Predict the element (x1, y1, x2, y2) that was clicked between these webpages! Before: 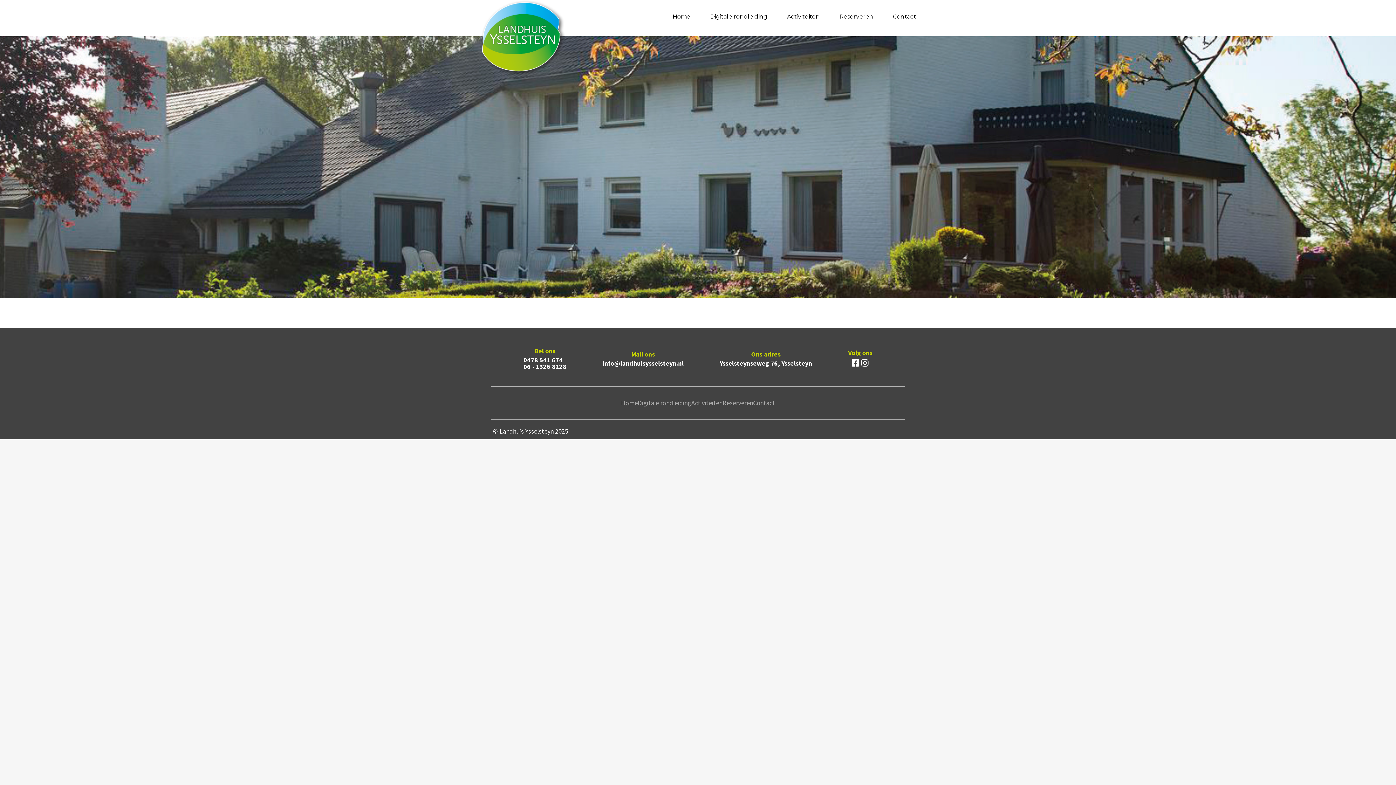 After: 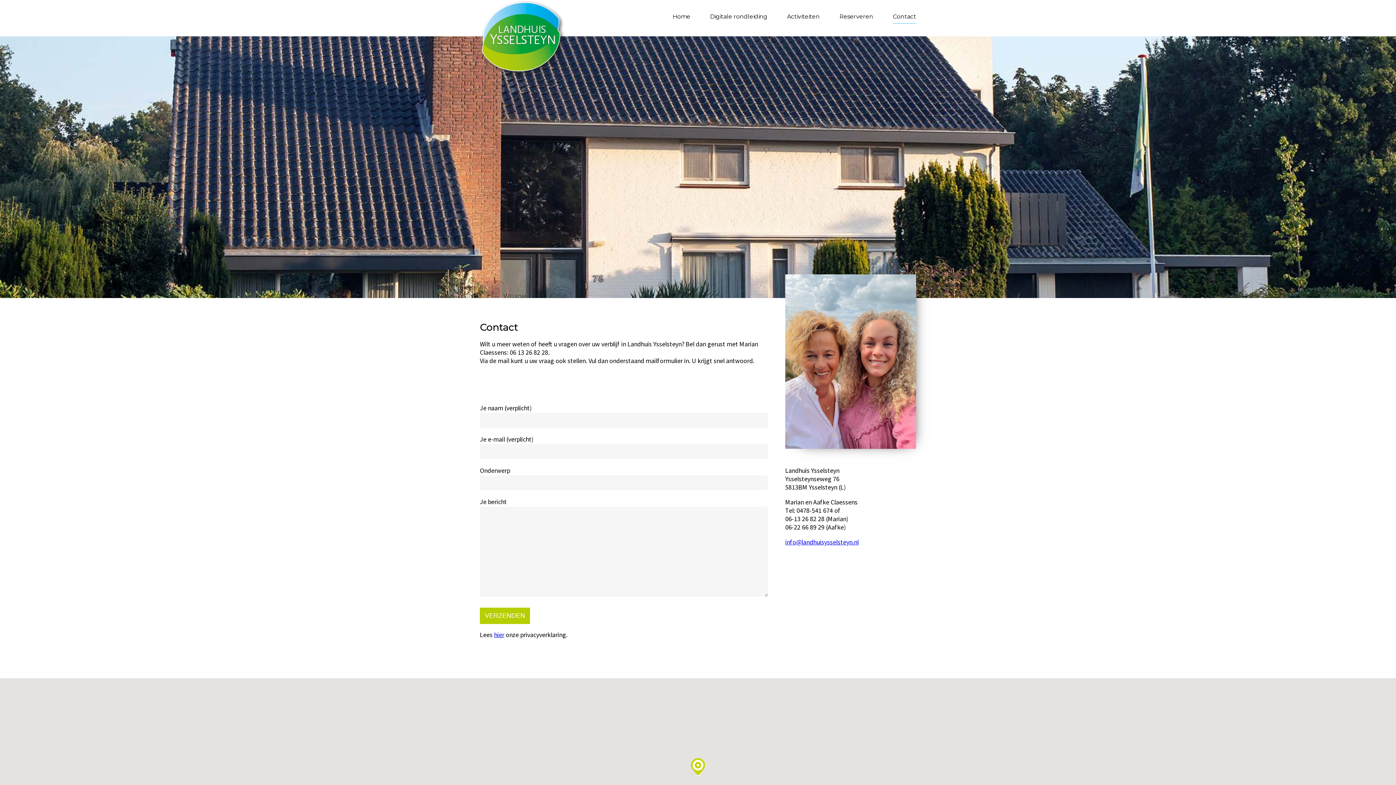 Action: bbox: (753, 399, 775, 407) label: Contact